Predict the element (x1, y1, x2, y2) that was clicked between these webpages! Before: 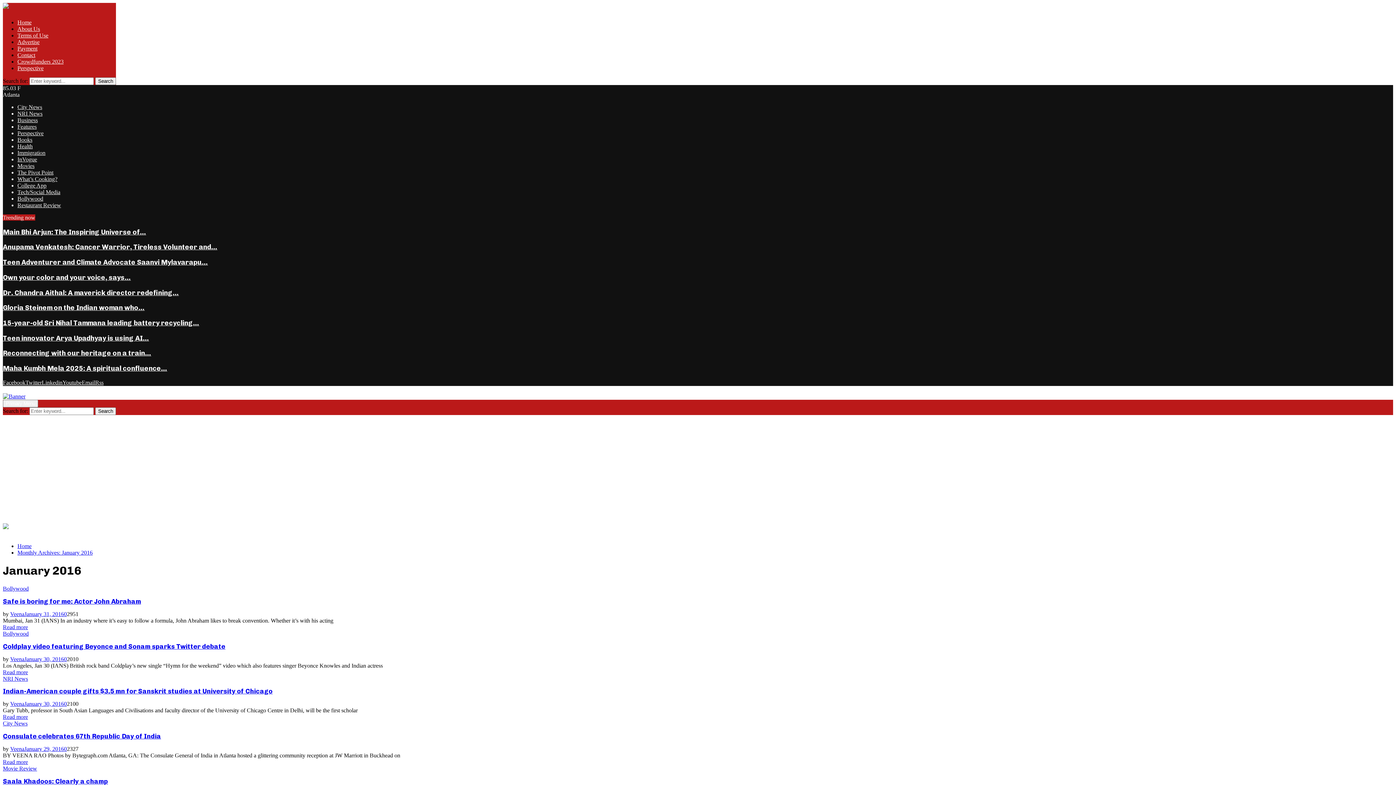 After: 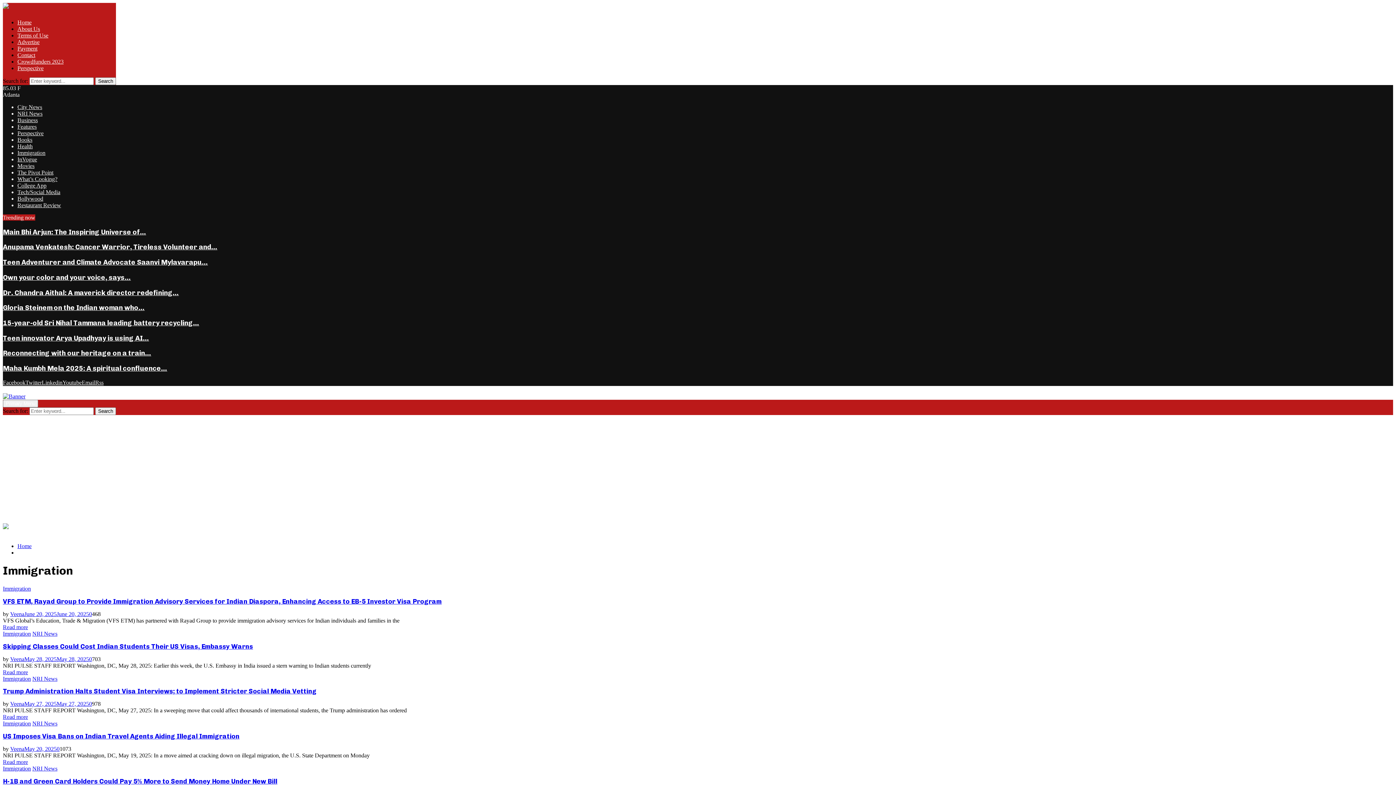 Action: label: Immigration bbox: (17, 149, 45, 156)